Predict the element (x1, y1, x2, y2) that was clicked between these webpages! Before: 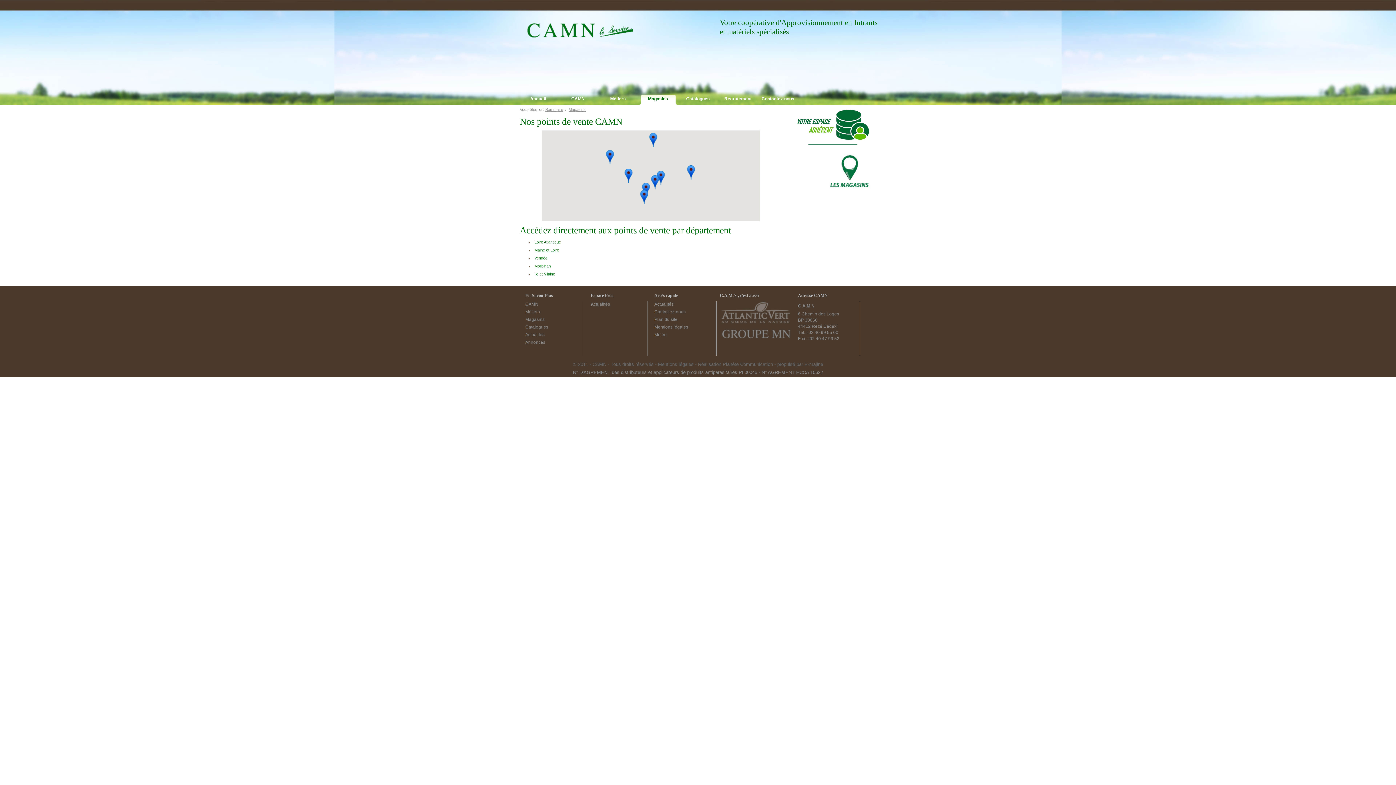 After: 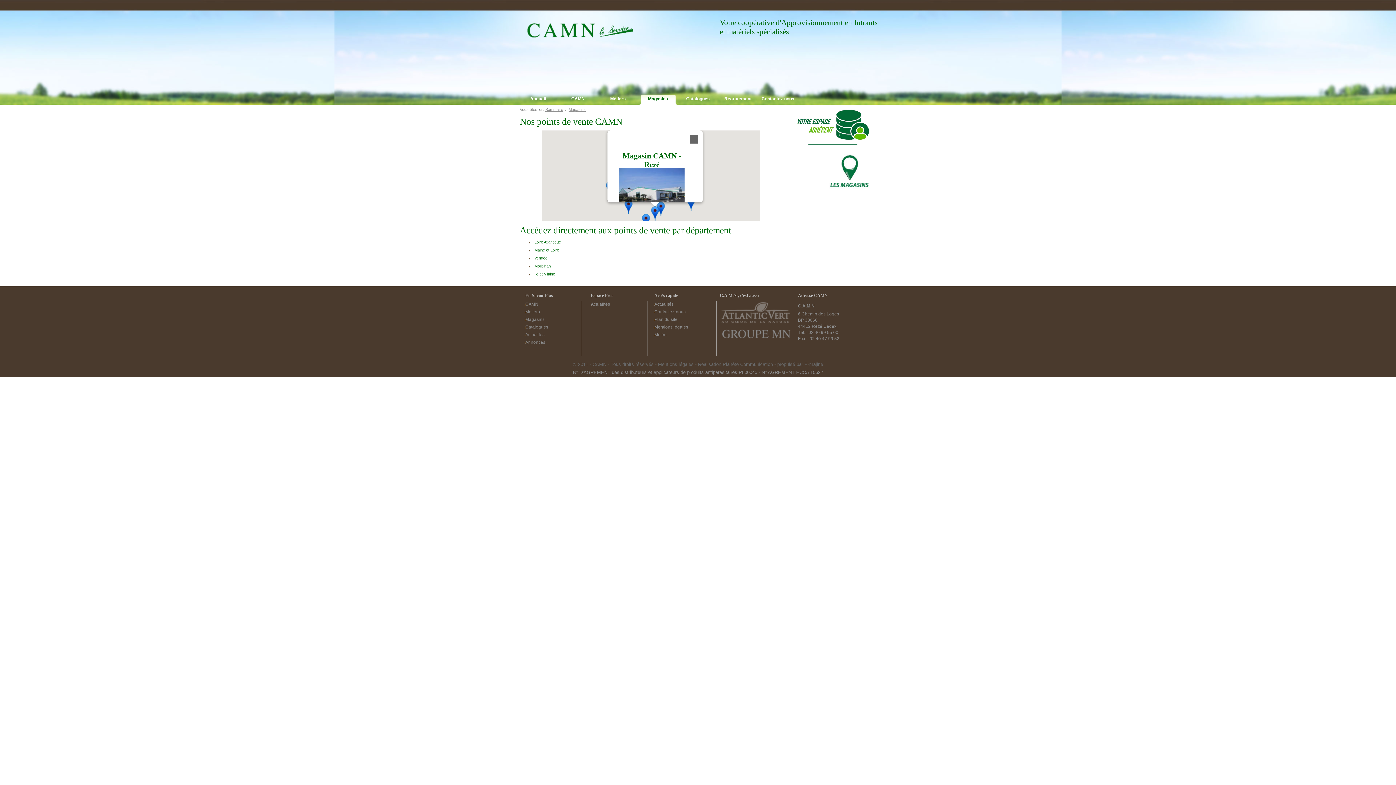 Action: bbox: (649, 175, 660, 189)